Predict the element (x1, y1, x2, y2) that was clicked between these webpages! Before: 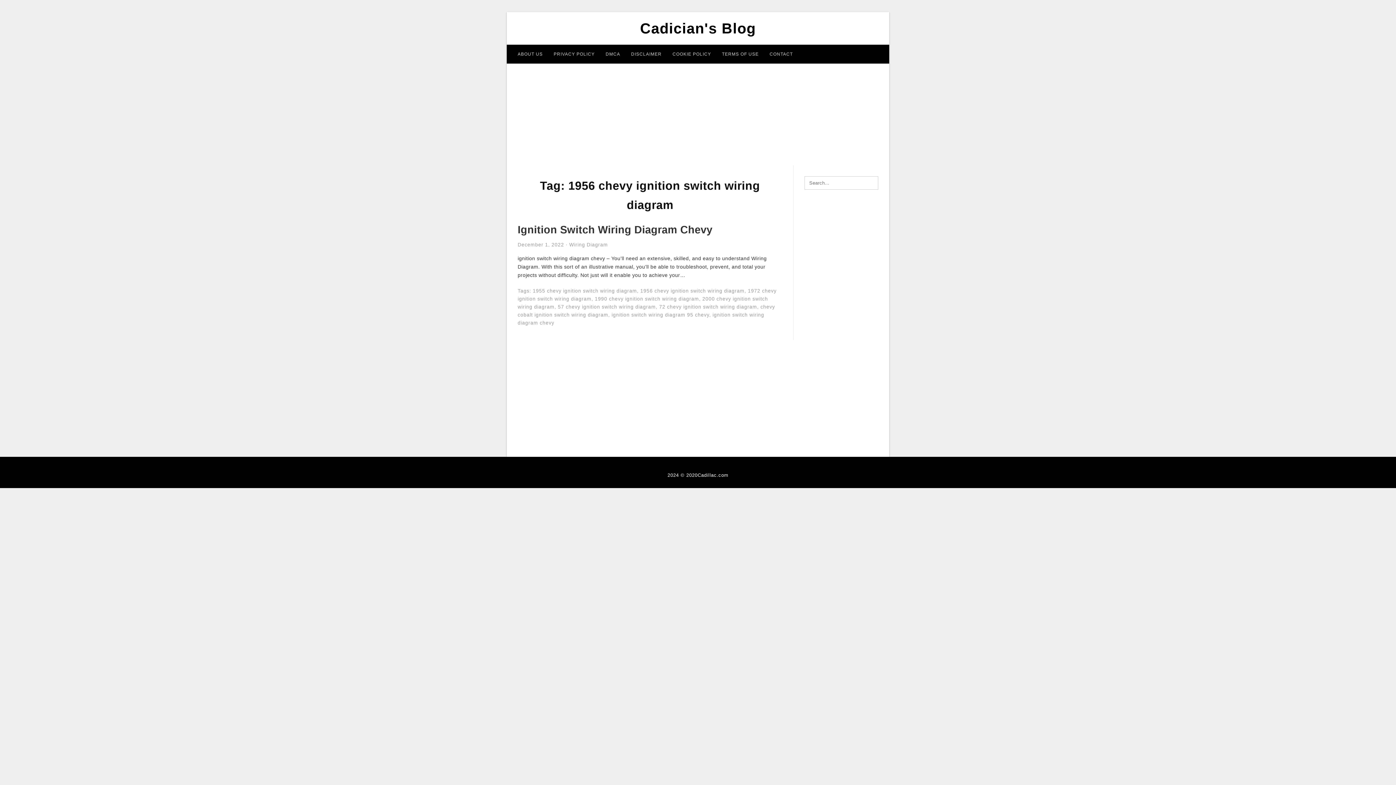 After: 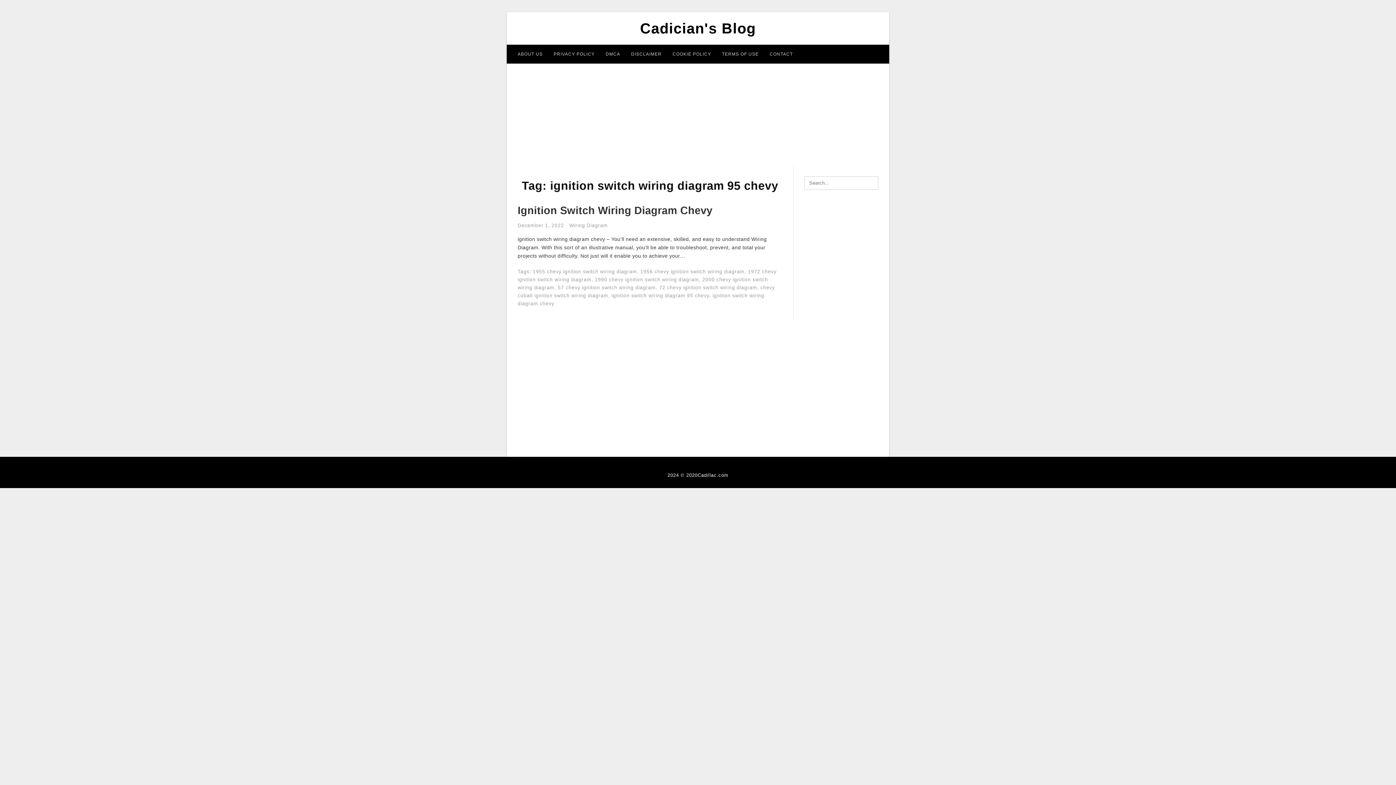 Action: label: ignition switch wiring diagram 95 chevy bbox: (611, 312, 709, 317)